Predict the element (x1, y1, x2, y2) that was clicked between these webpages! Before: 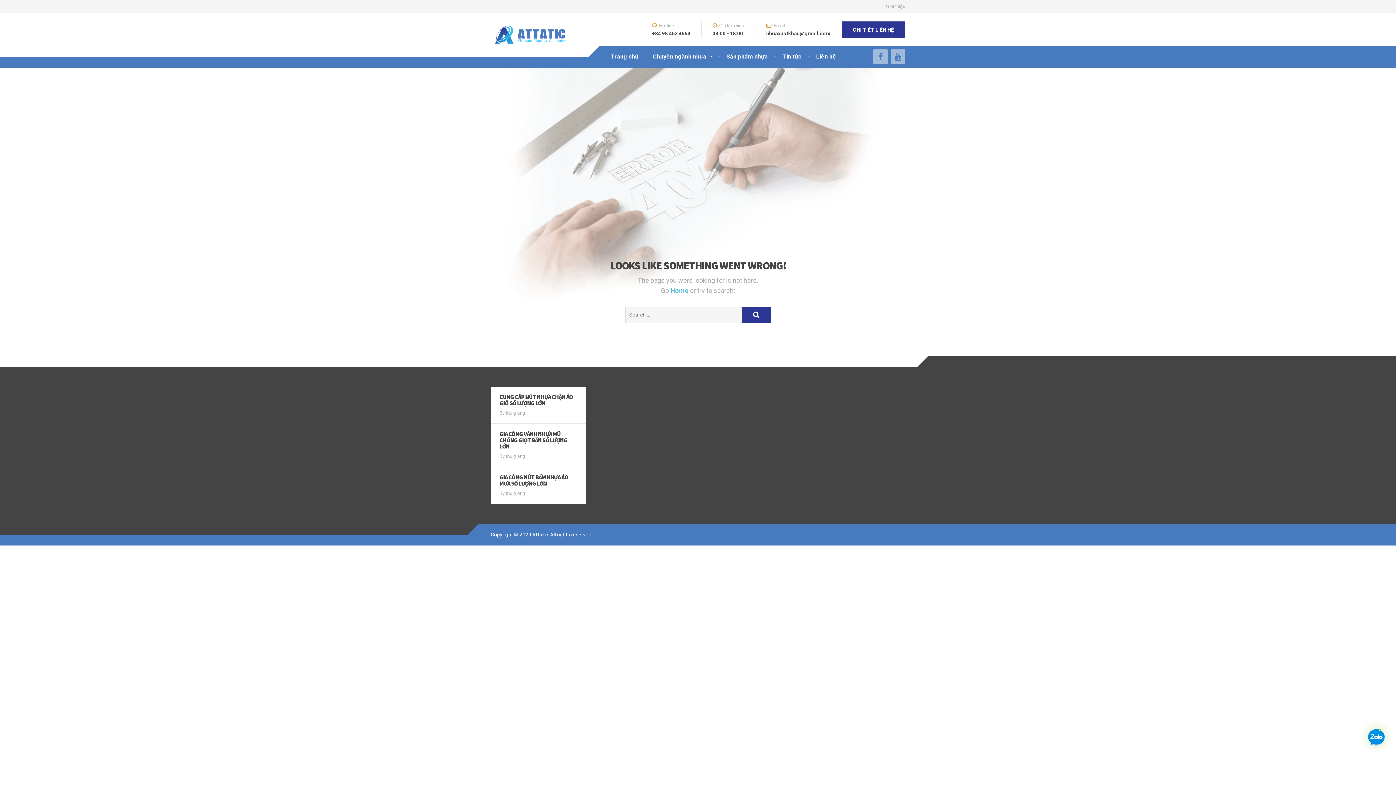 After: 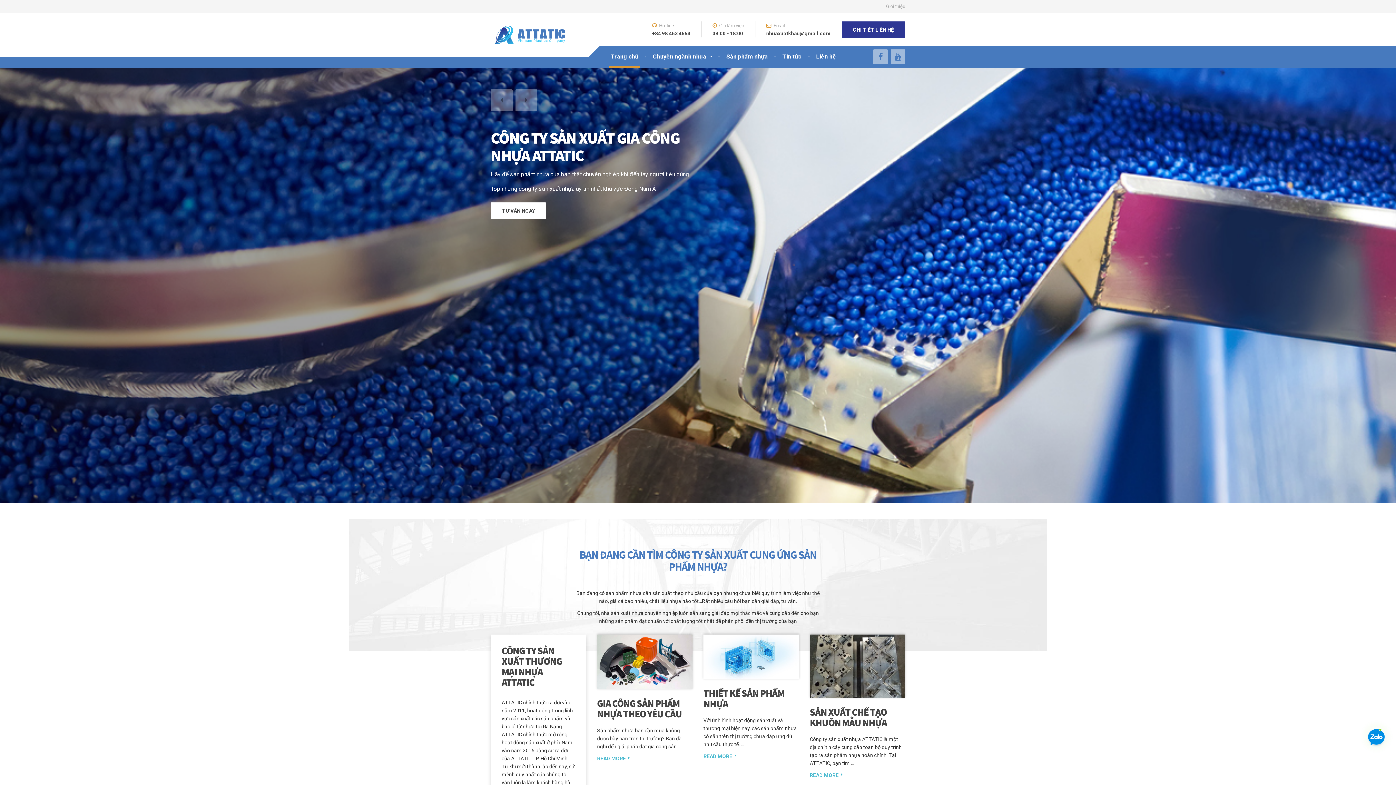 Action: bbox: (490, 25, 569, 30)